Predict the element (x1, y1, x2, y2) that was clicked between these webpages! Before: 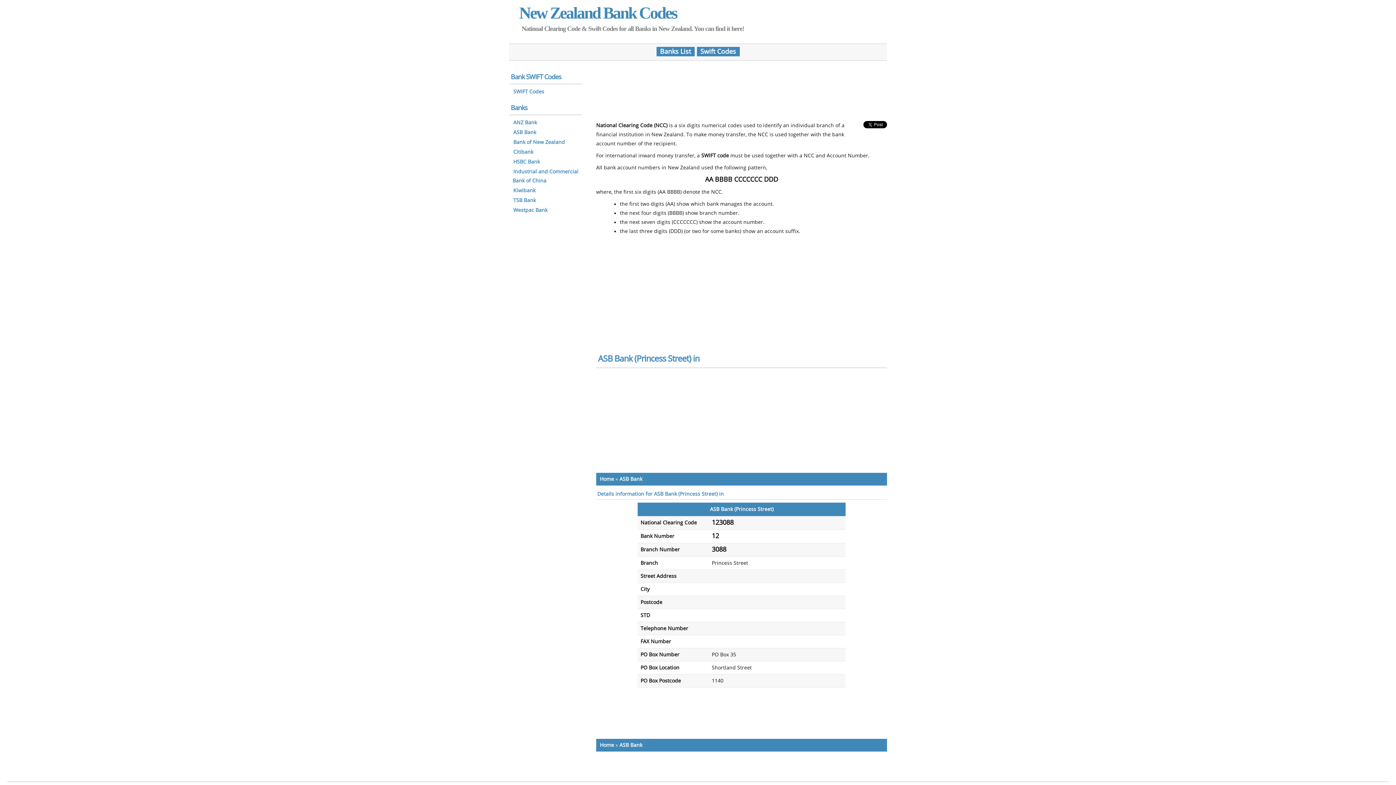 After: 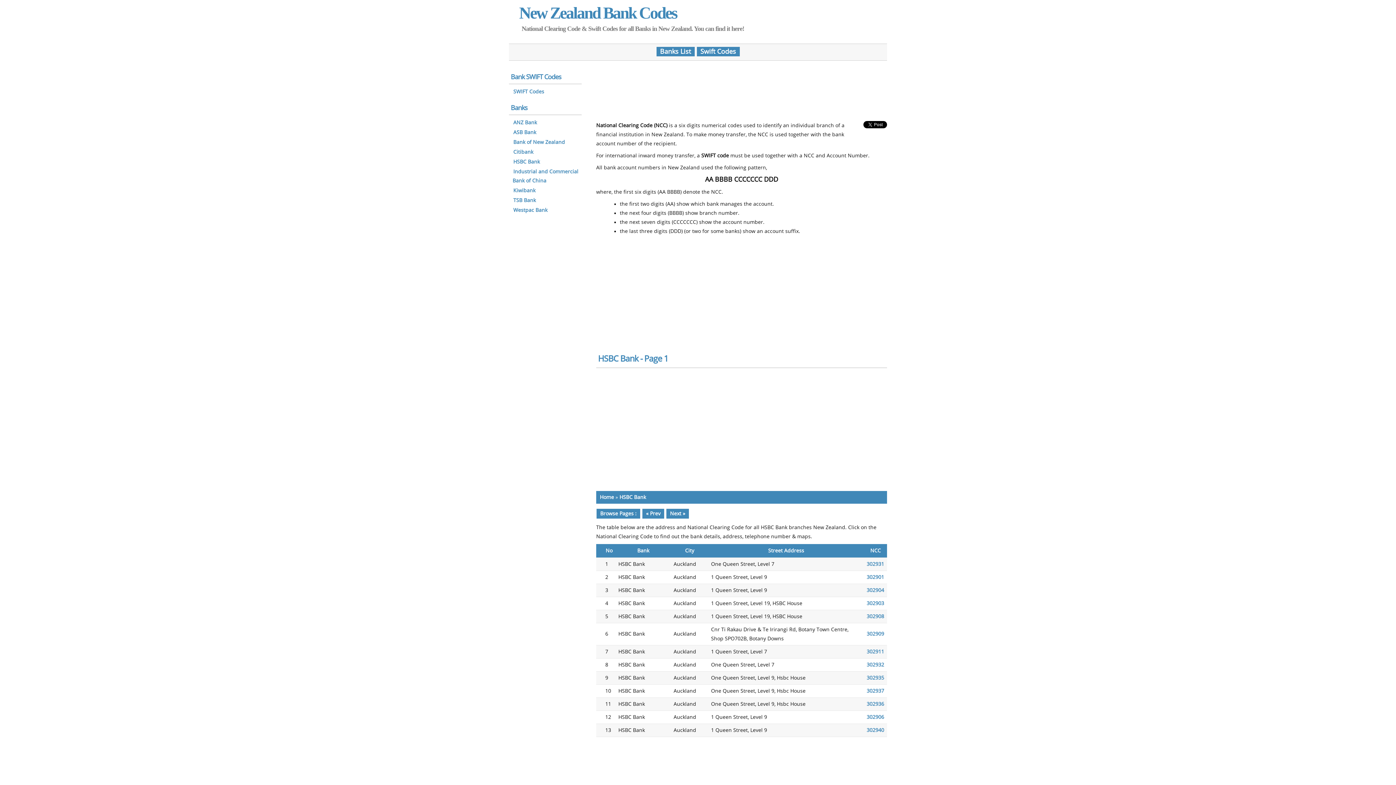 Action: label: HSBC Bank bbox: (512, 158, 540, 165)